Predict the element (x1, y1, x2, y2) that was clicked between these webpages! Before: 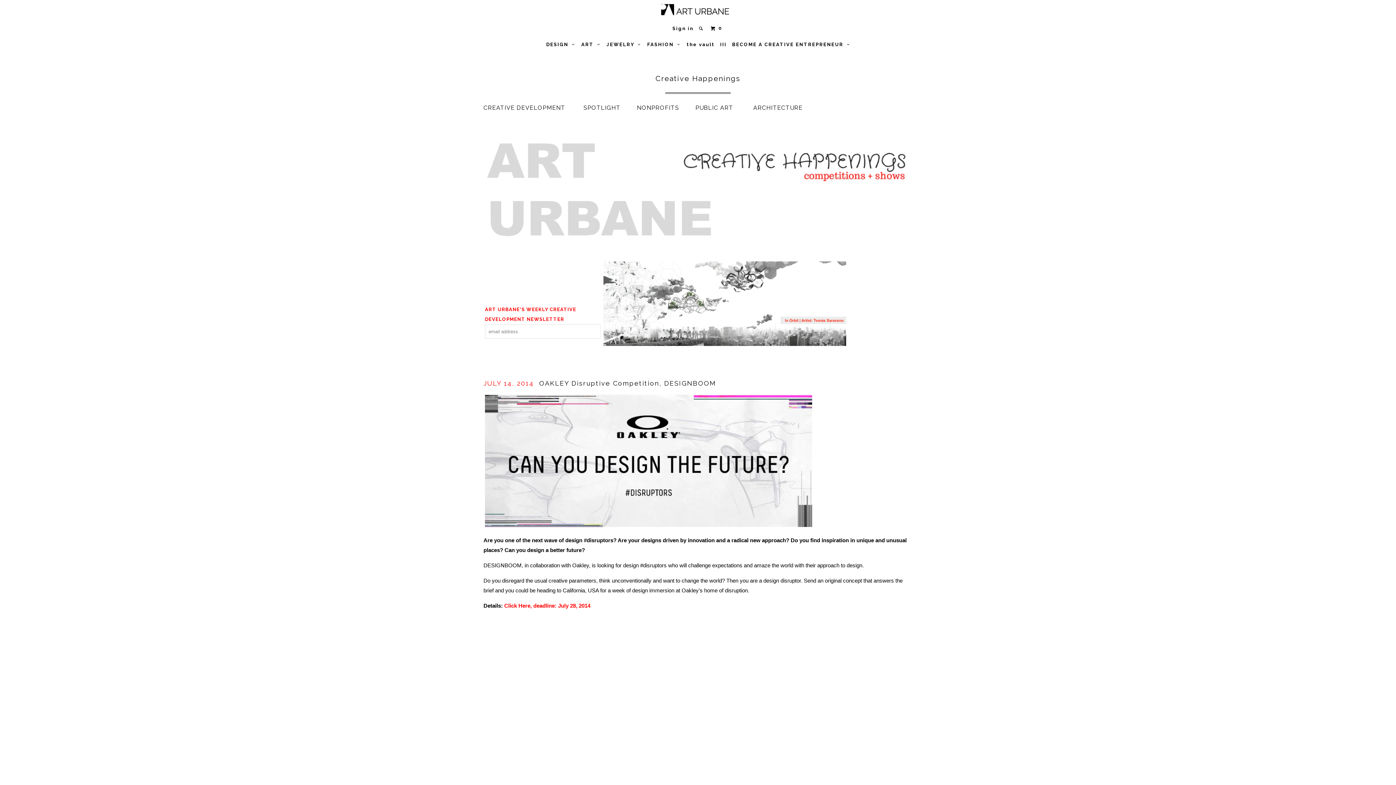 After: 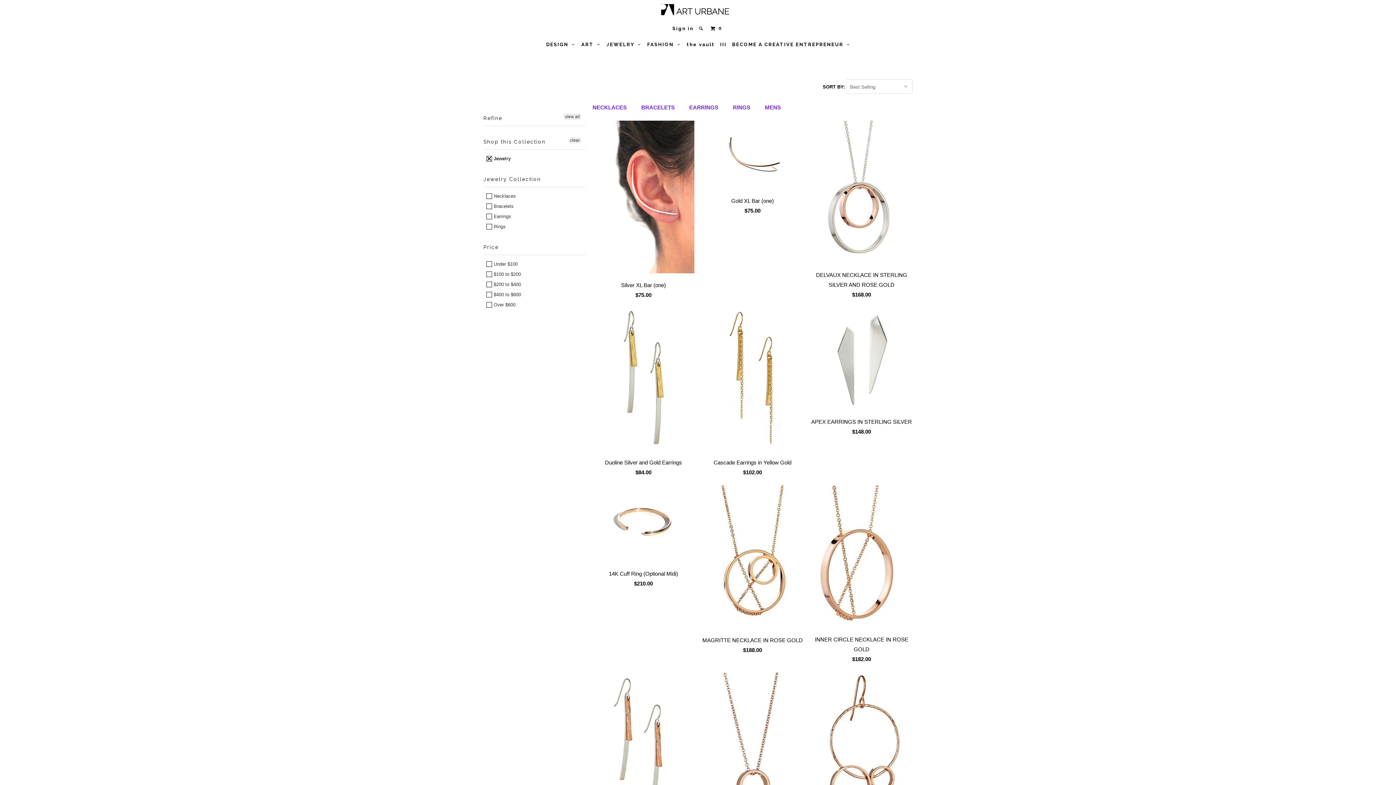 Action: label: JEWELRY   bbox: (605, 38, 643, 50)